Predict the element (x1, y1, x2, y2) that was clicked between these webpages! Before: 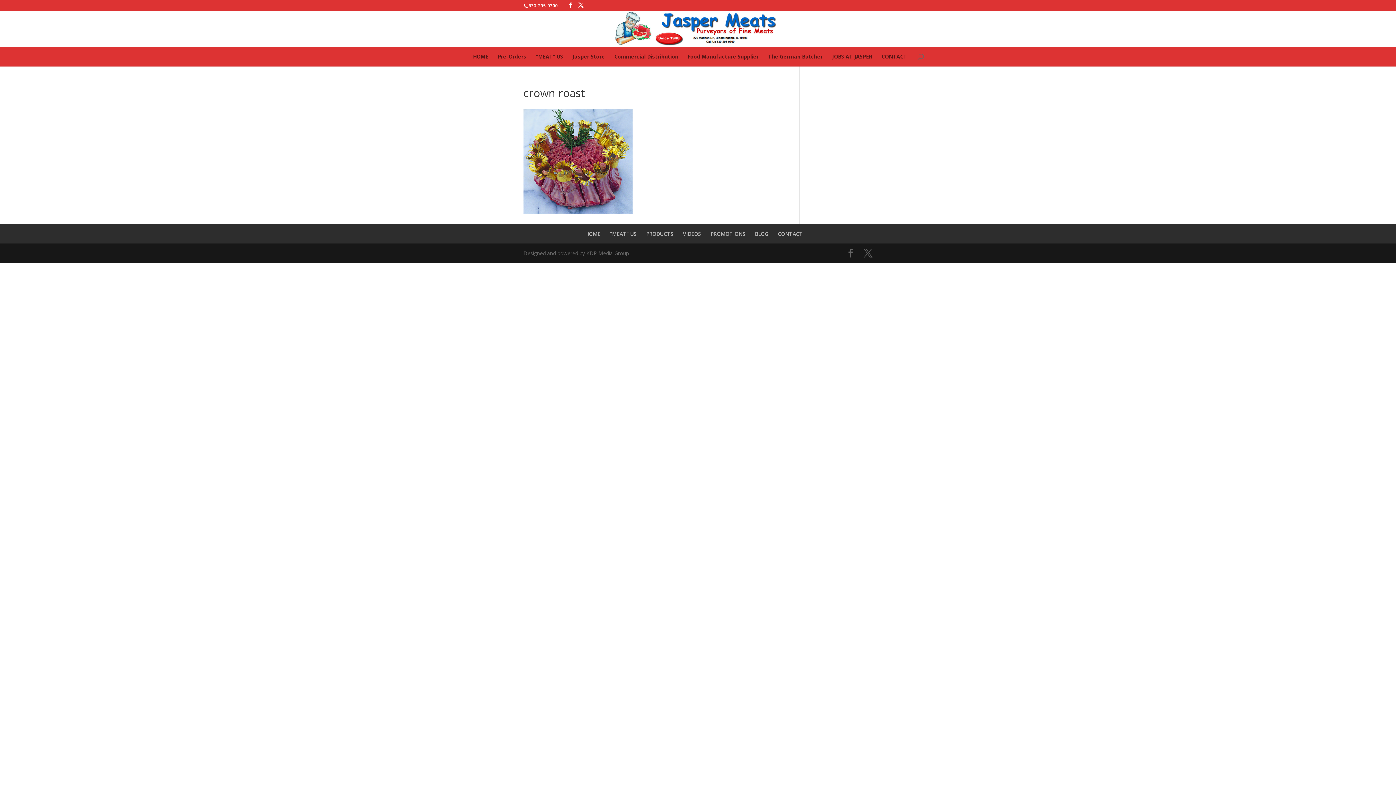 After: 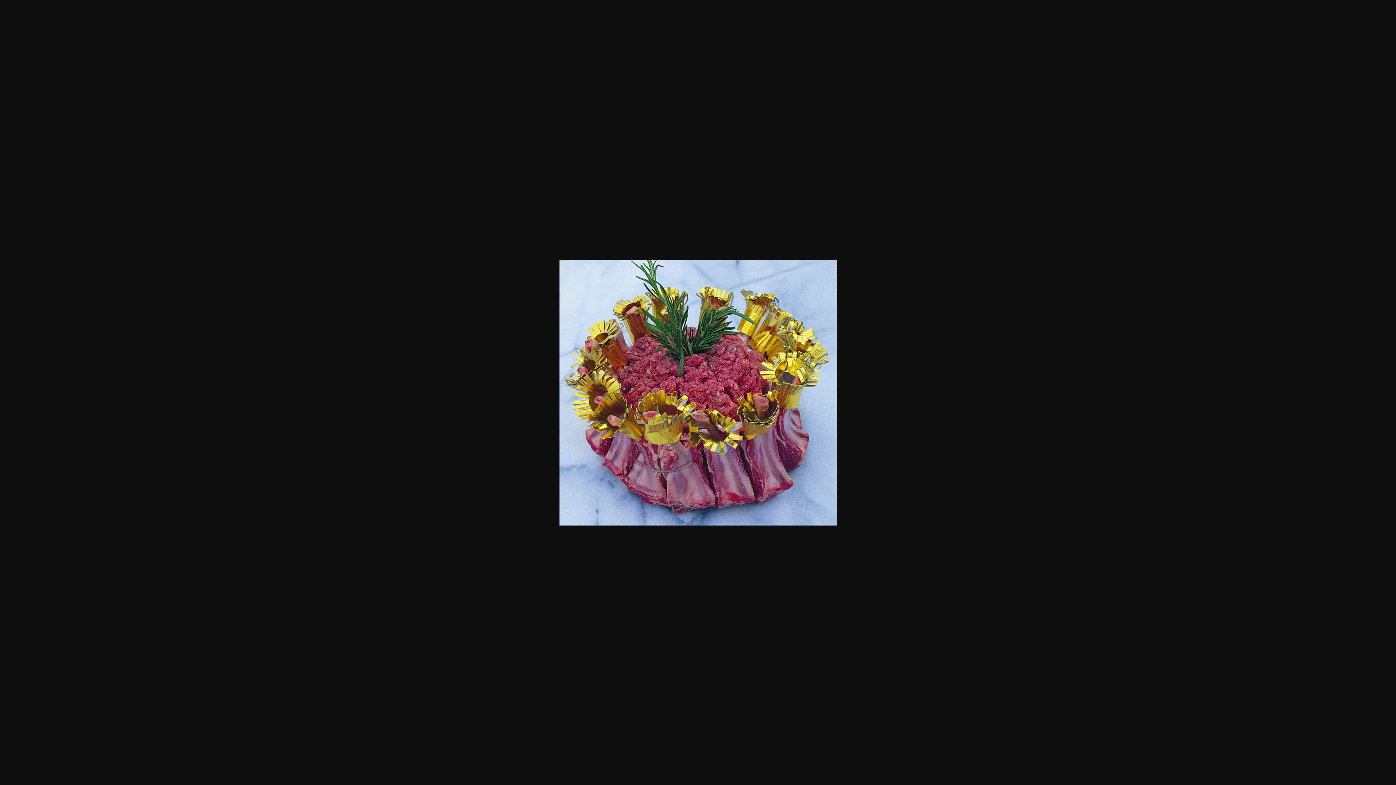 Action: bbox: (523, 208, 632, 215)